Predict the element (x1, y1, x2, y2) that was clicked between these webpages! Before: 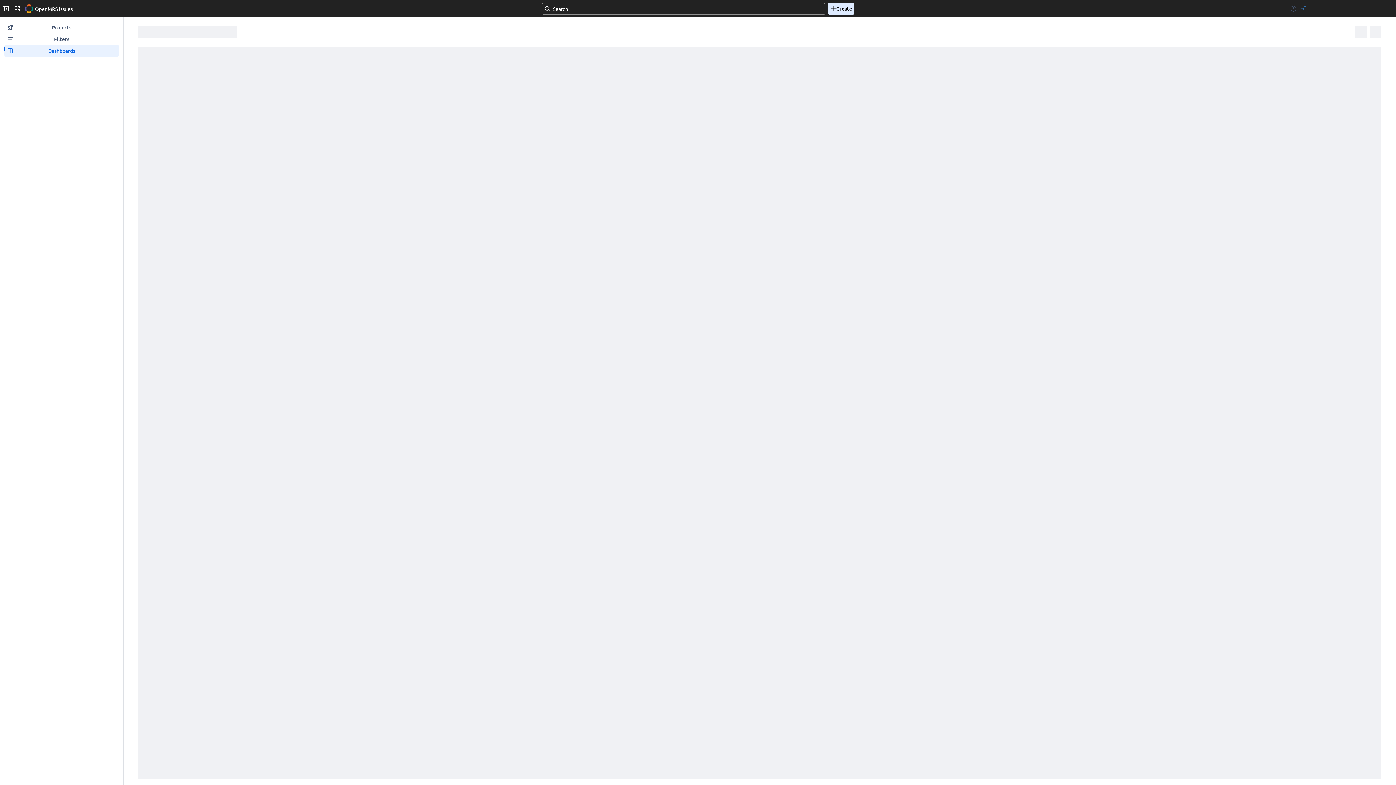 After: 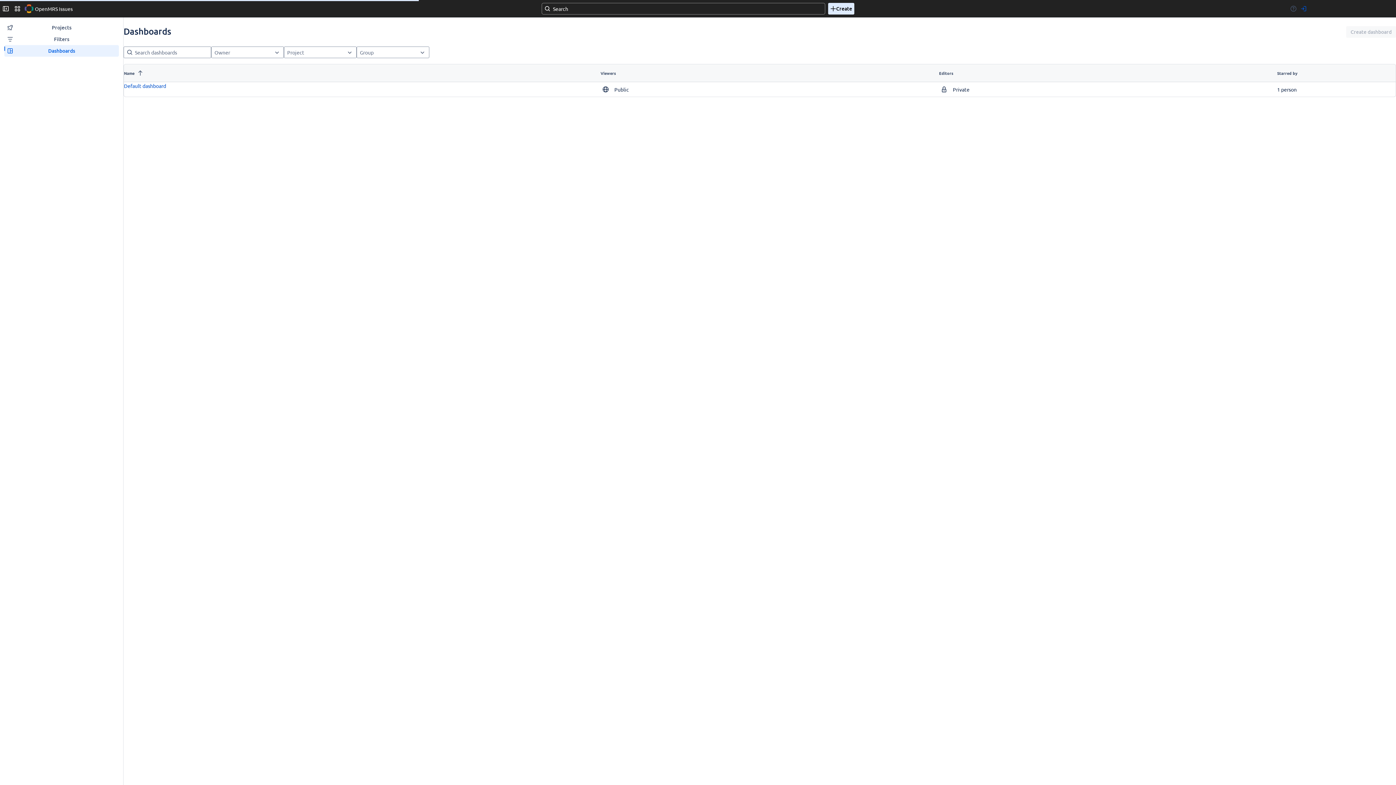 Action: label: Dashboards bbox: (4, 45, 118, 56)